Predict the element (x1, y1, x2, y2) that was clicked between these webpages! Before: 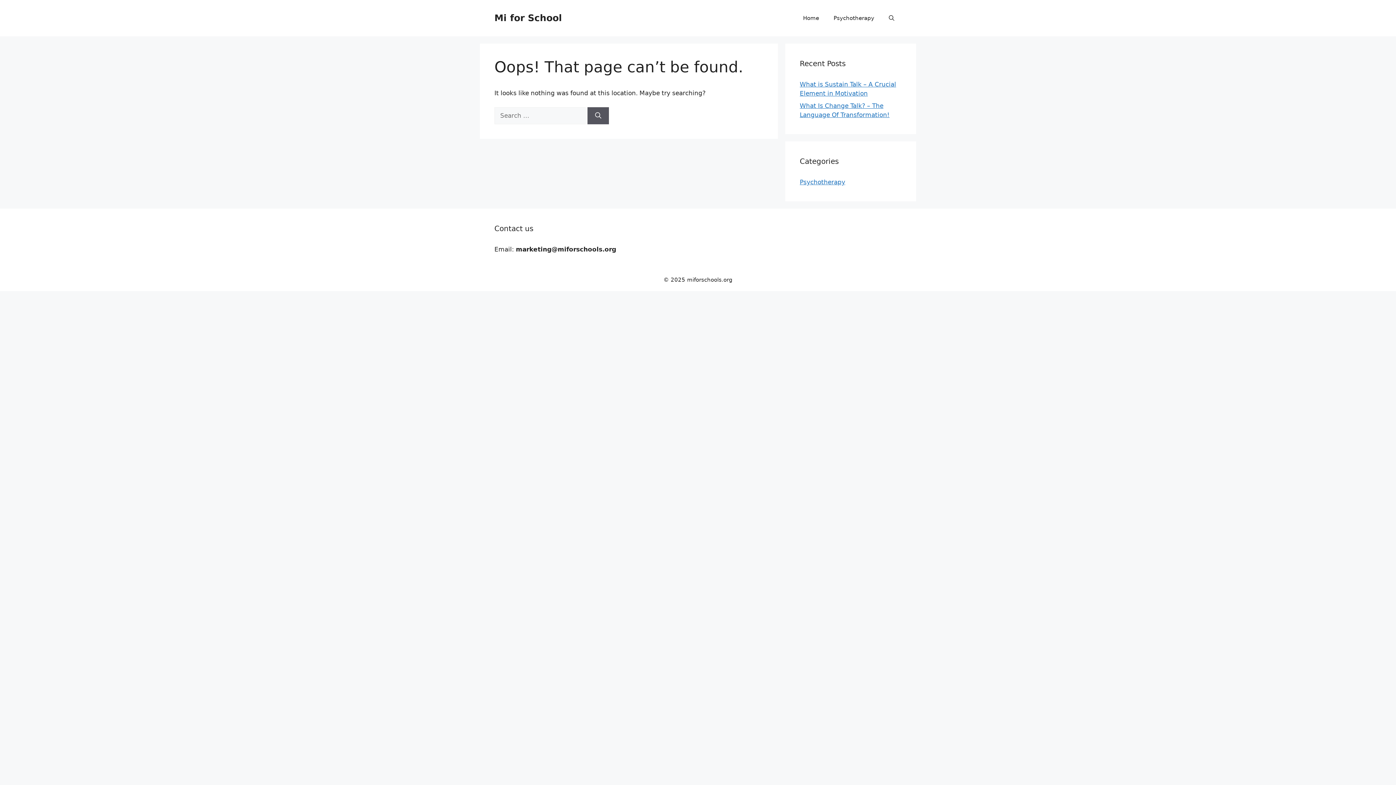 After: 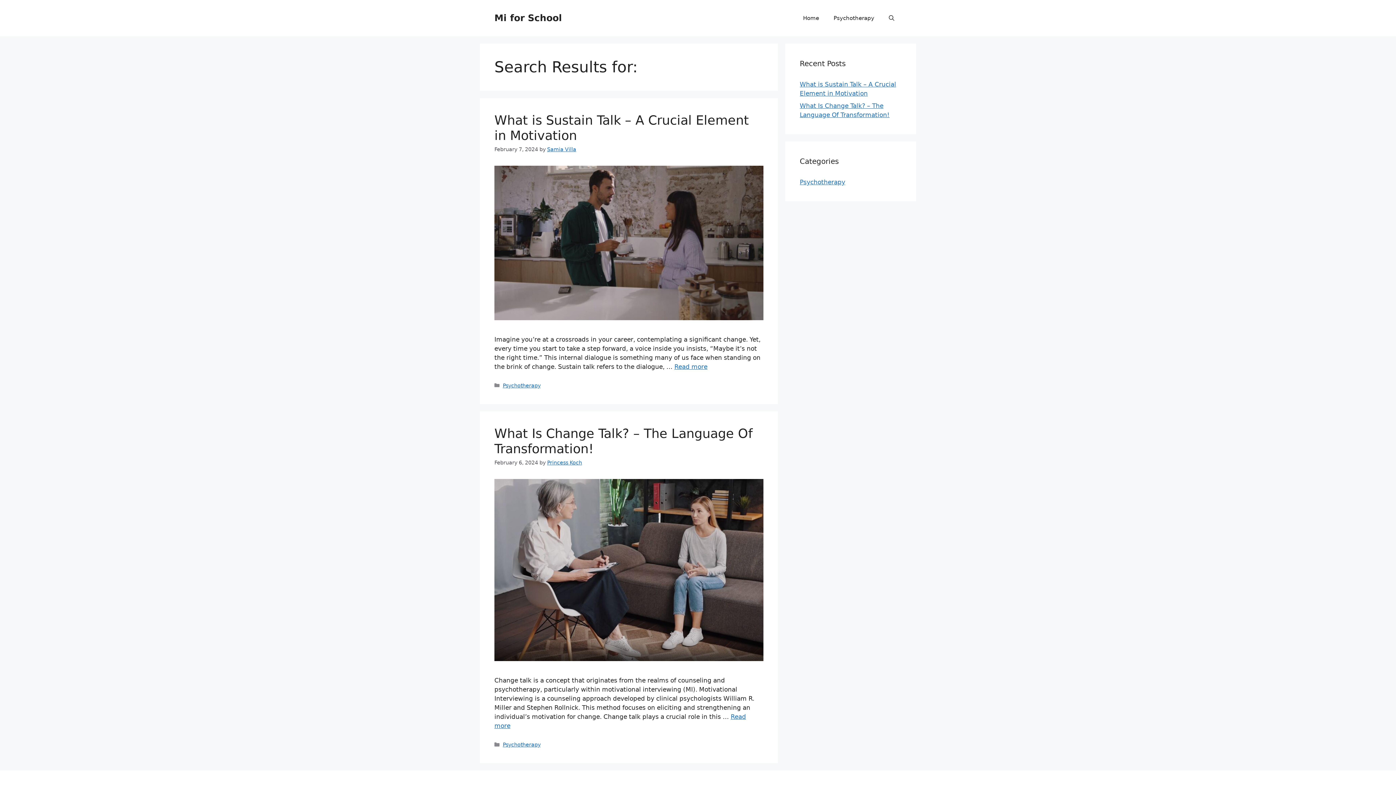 Action: bbox: (587, 107, 609, 124) label: Search